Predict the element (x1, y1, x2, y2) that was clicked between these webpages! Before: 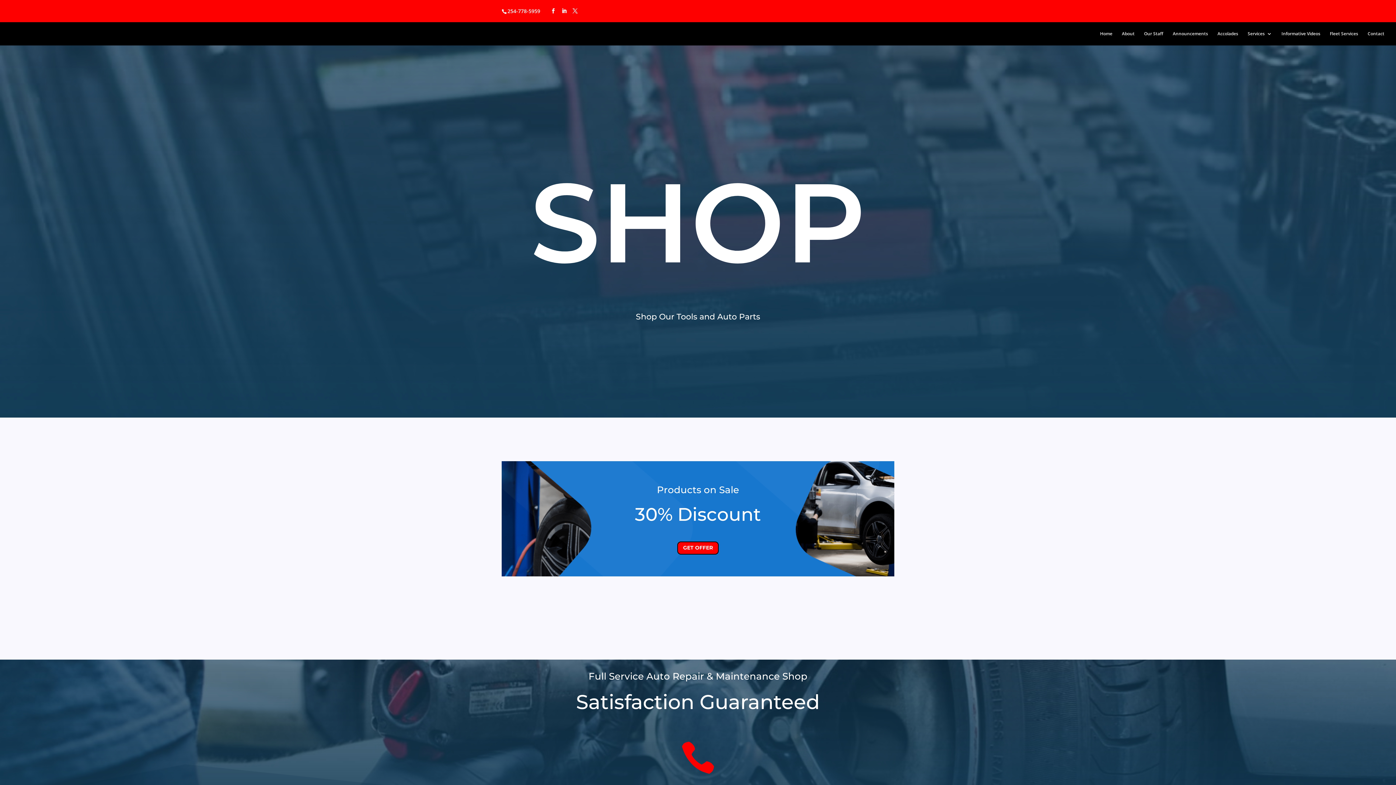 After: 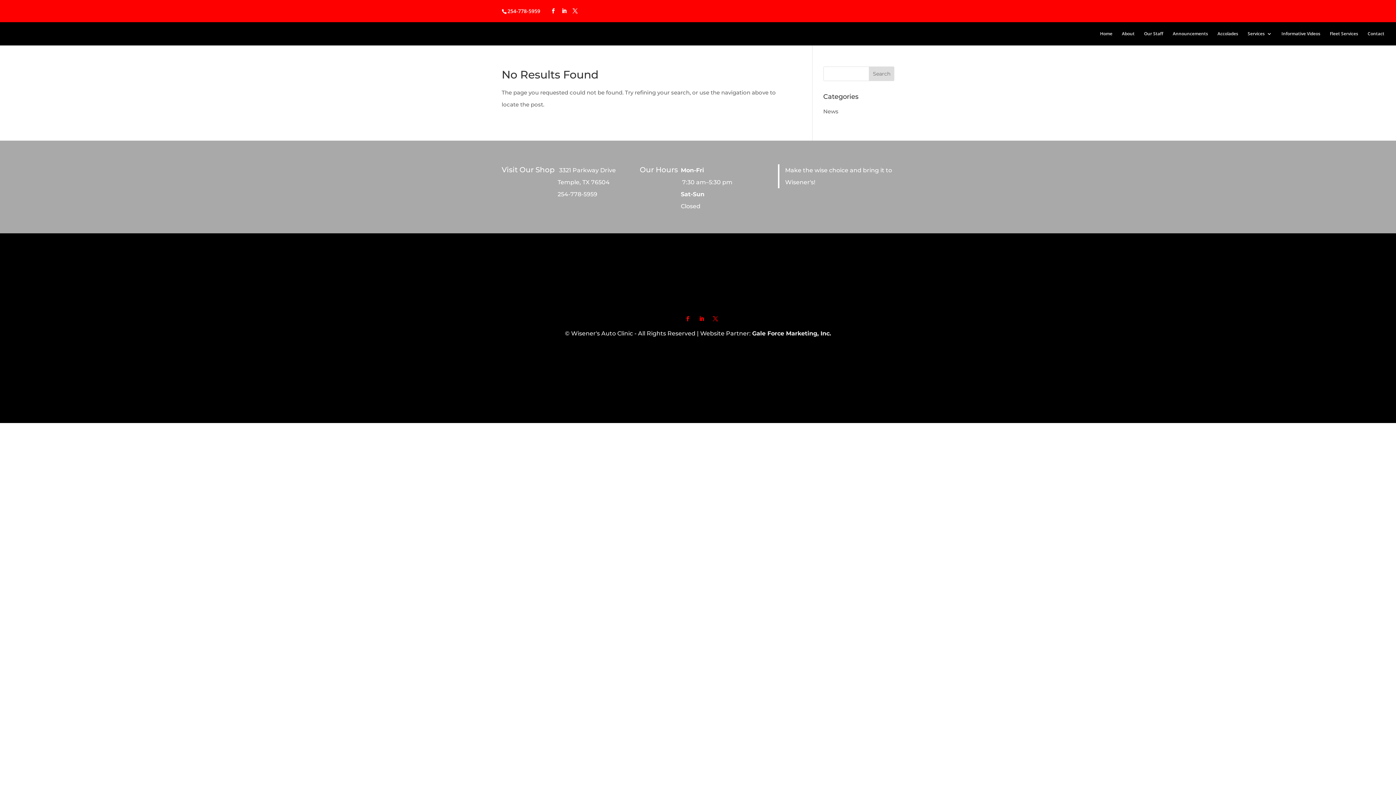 Action: bbox: (677, 541, 718, 554) label: GET OFFER